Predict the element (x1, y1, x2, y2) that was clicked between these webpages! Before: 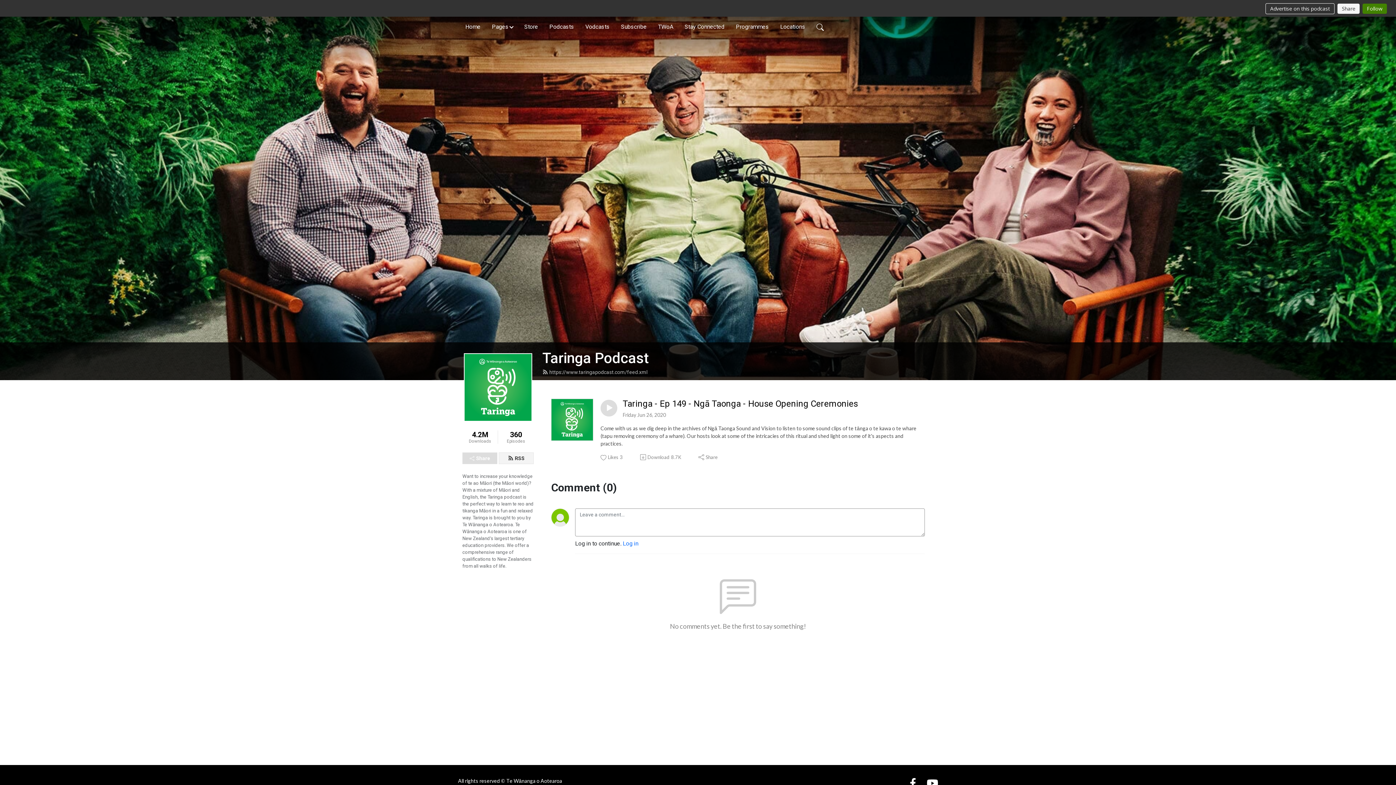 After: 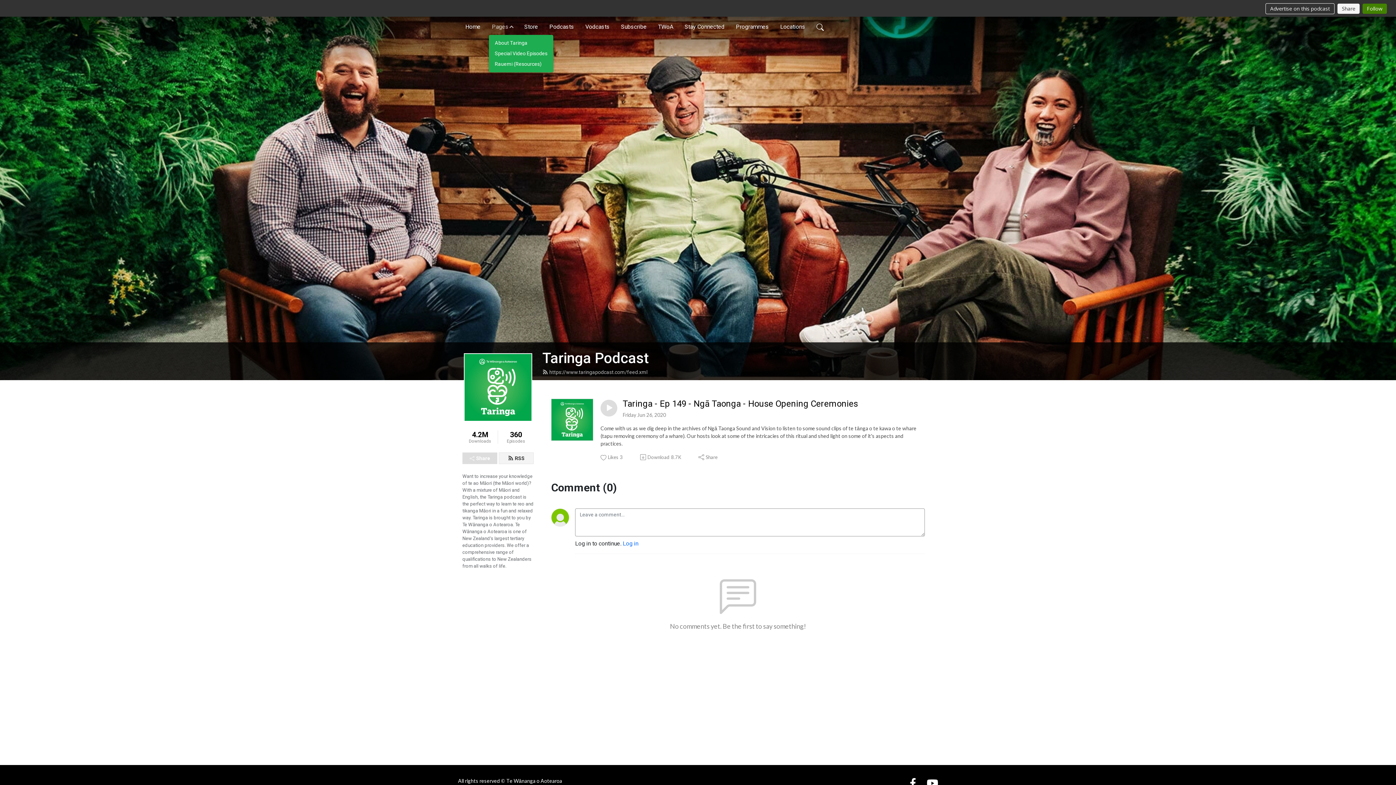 Action: bbox: (489, 19, 516, 34) label: Pages